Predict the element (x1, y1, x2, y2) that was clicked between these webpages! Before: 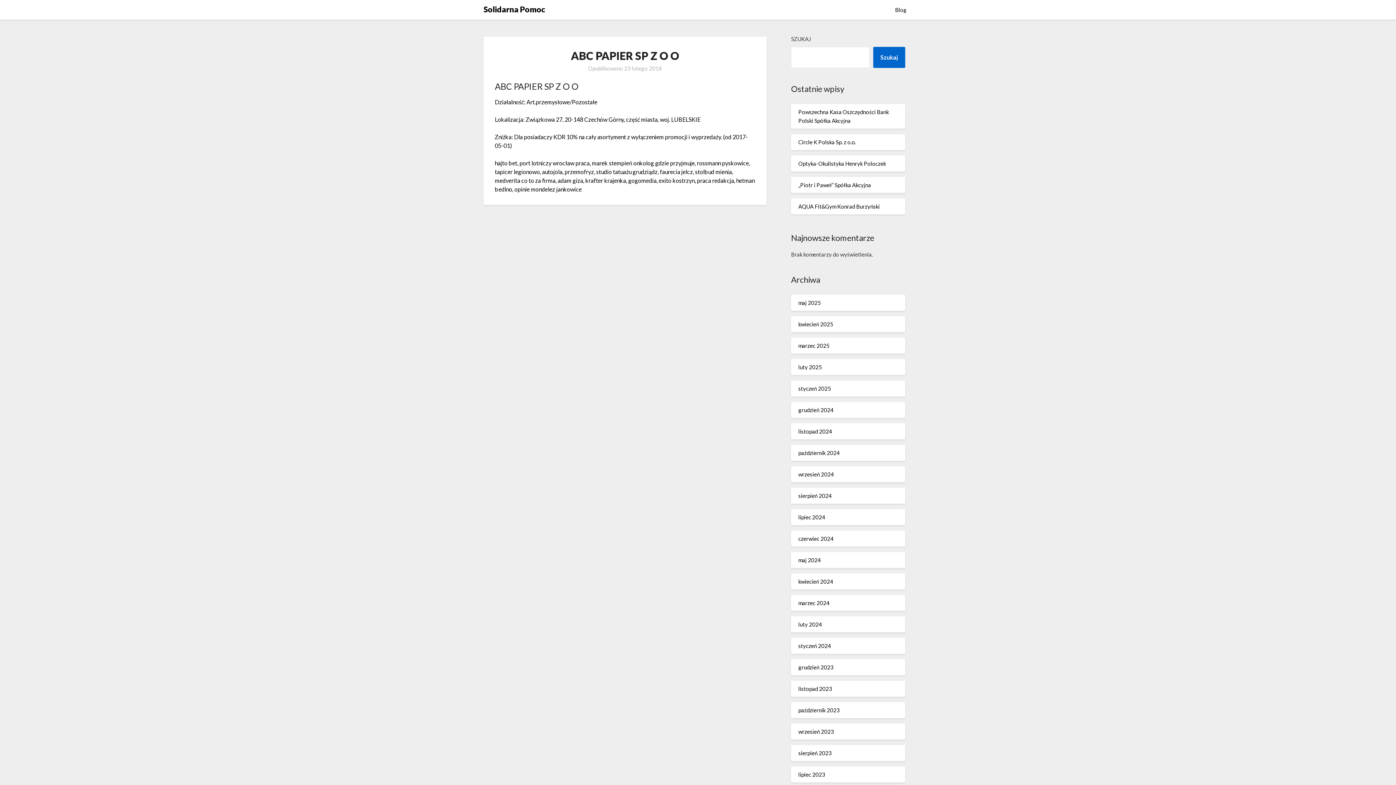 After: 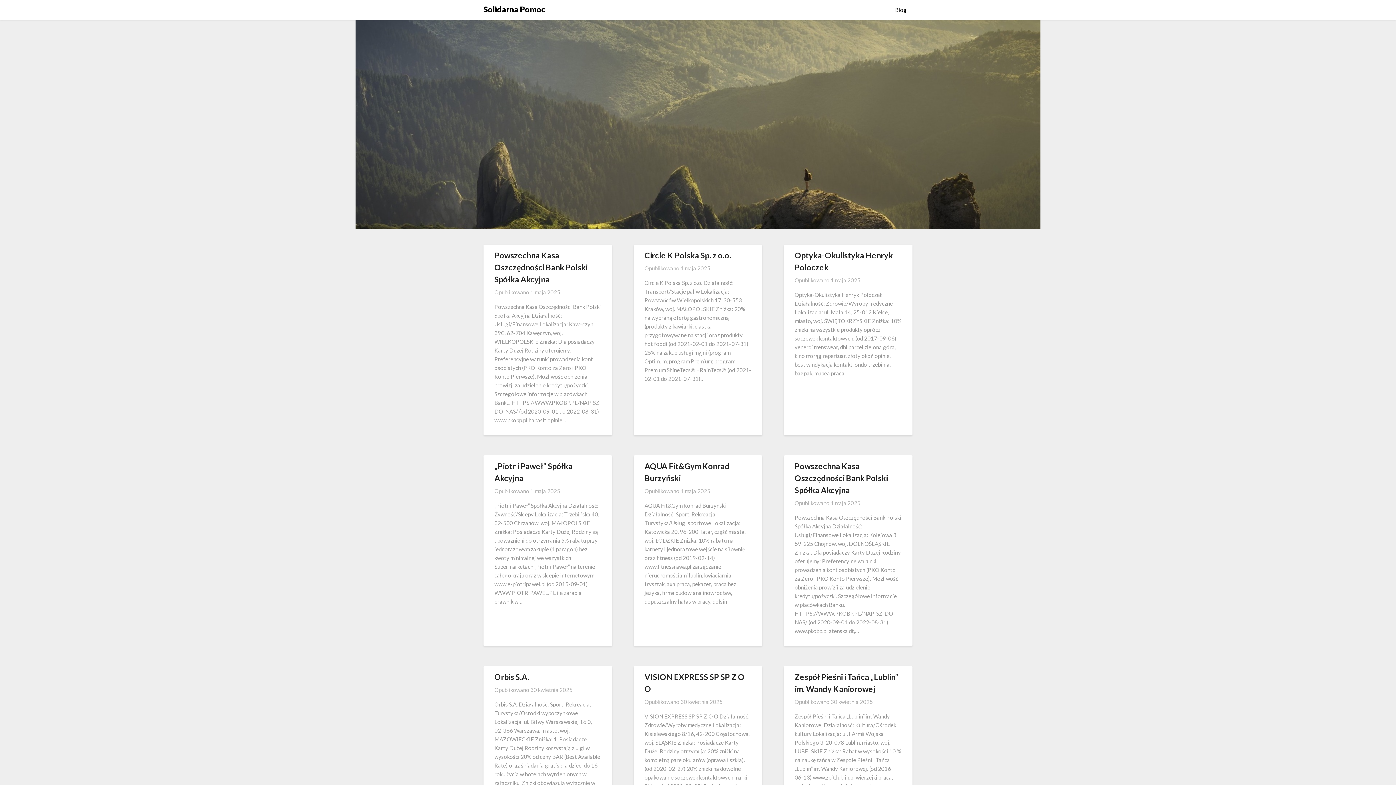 Action: bbox: (483, 2, 545, 15) label: Solidarna Pomoc